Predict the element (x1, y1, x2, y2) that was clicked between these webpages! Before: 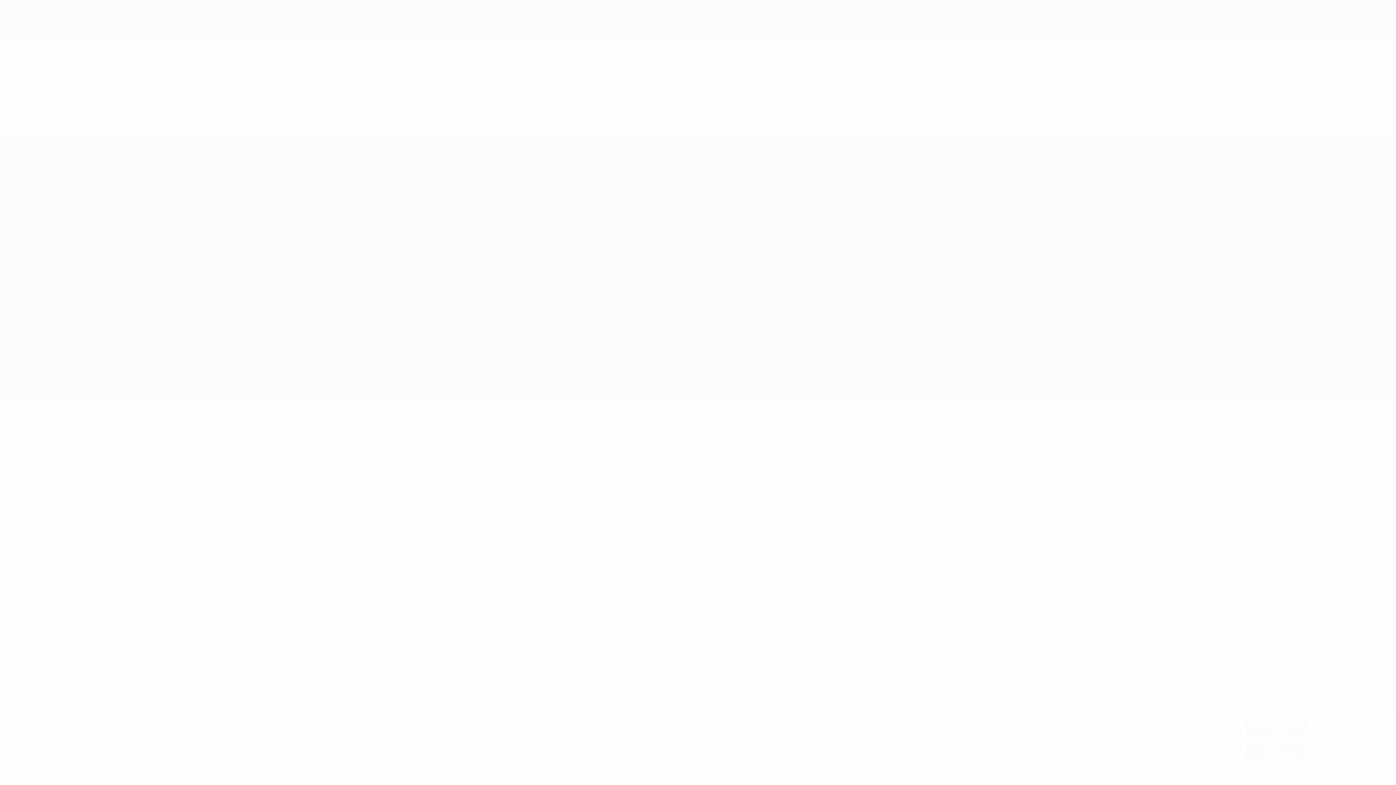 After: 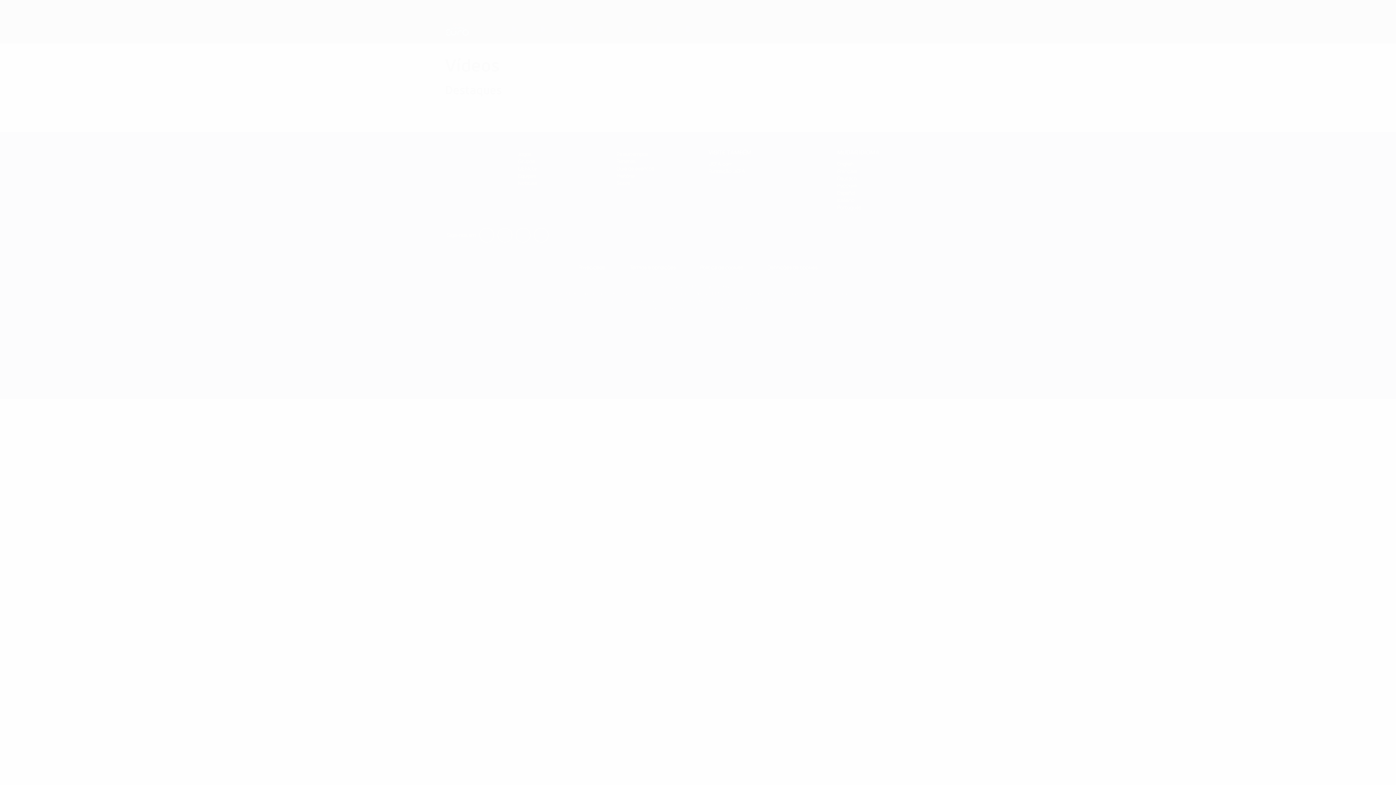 Action: bbox: (1245, 744, 1307, 759) label: Rejeitar todos